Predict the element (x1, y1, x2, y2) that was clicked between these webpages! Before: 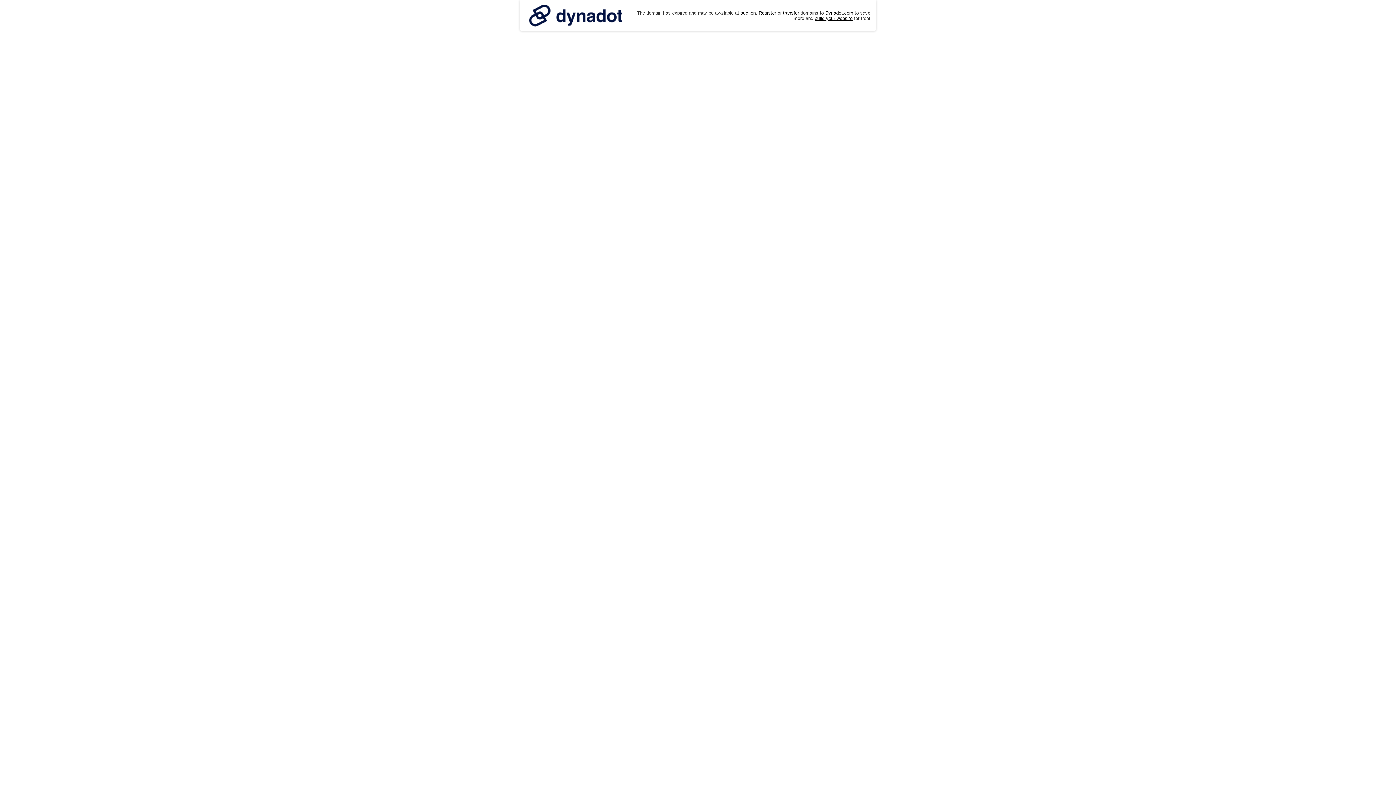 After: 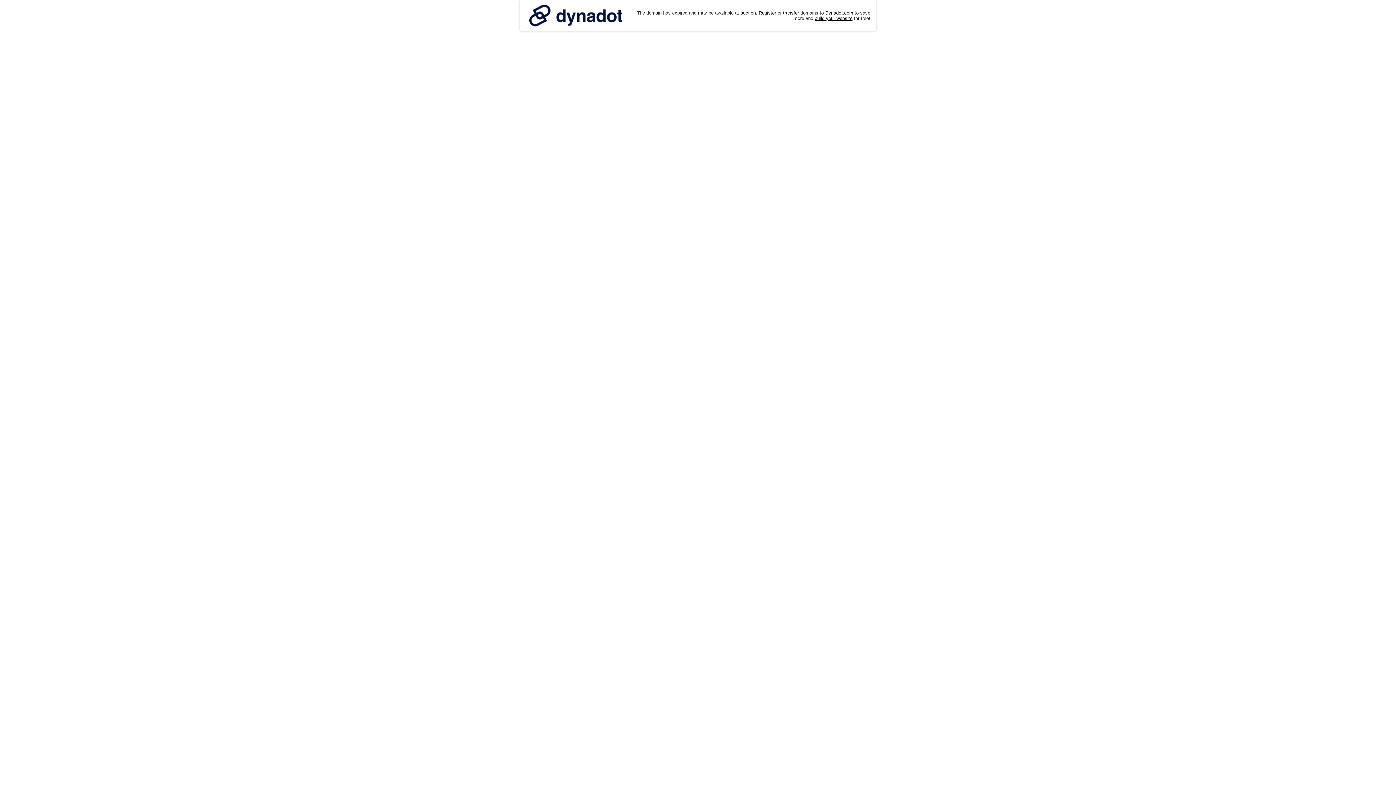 Action: bbox: (525, 0, 626, 30)